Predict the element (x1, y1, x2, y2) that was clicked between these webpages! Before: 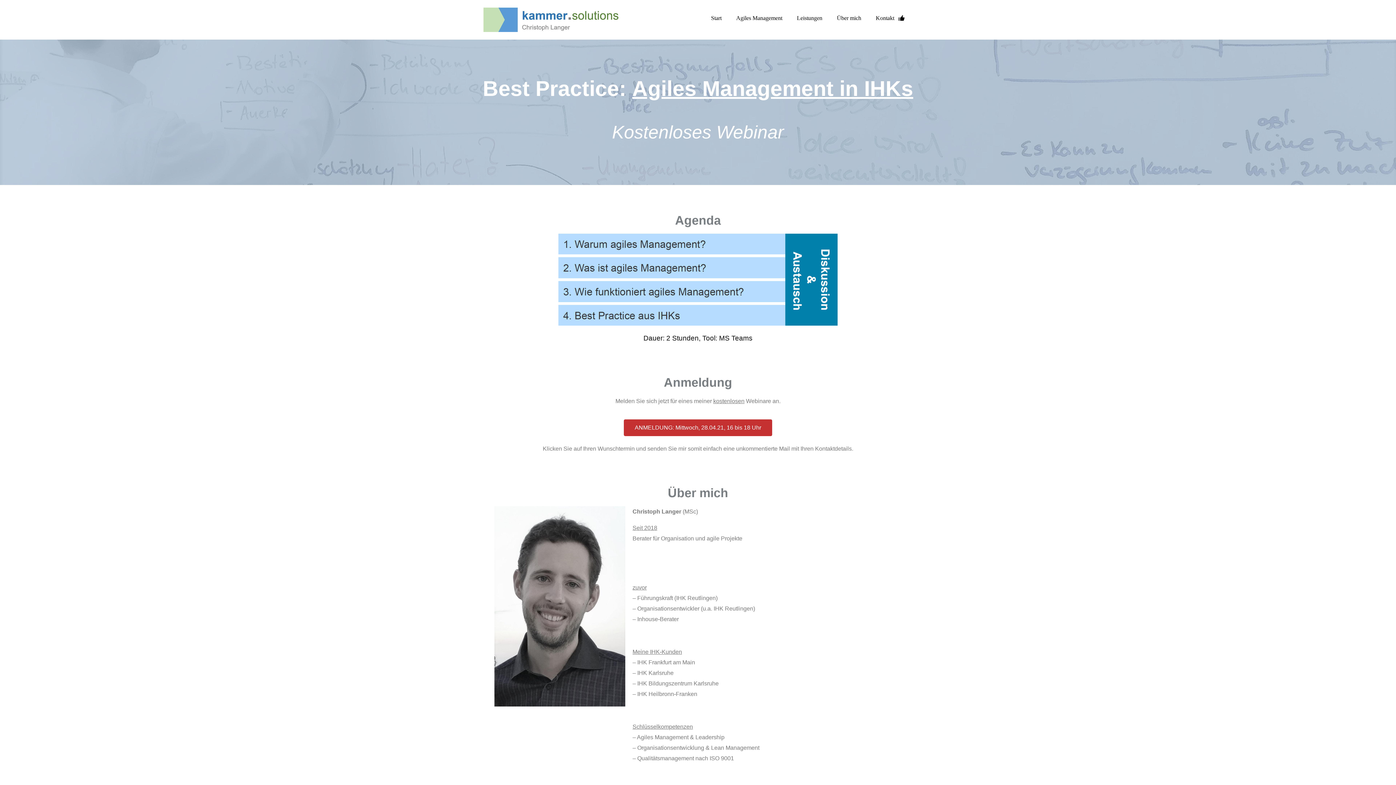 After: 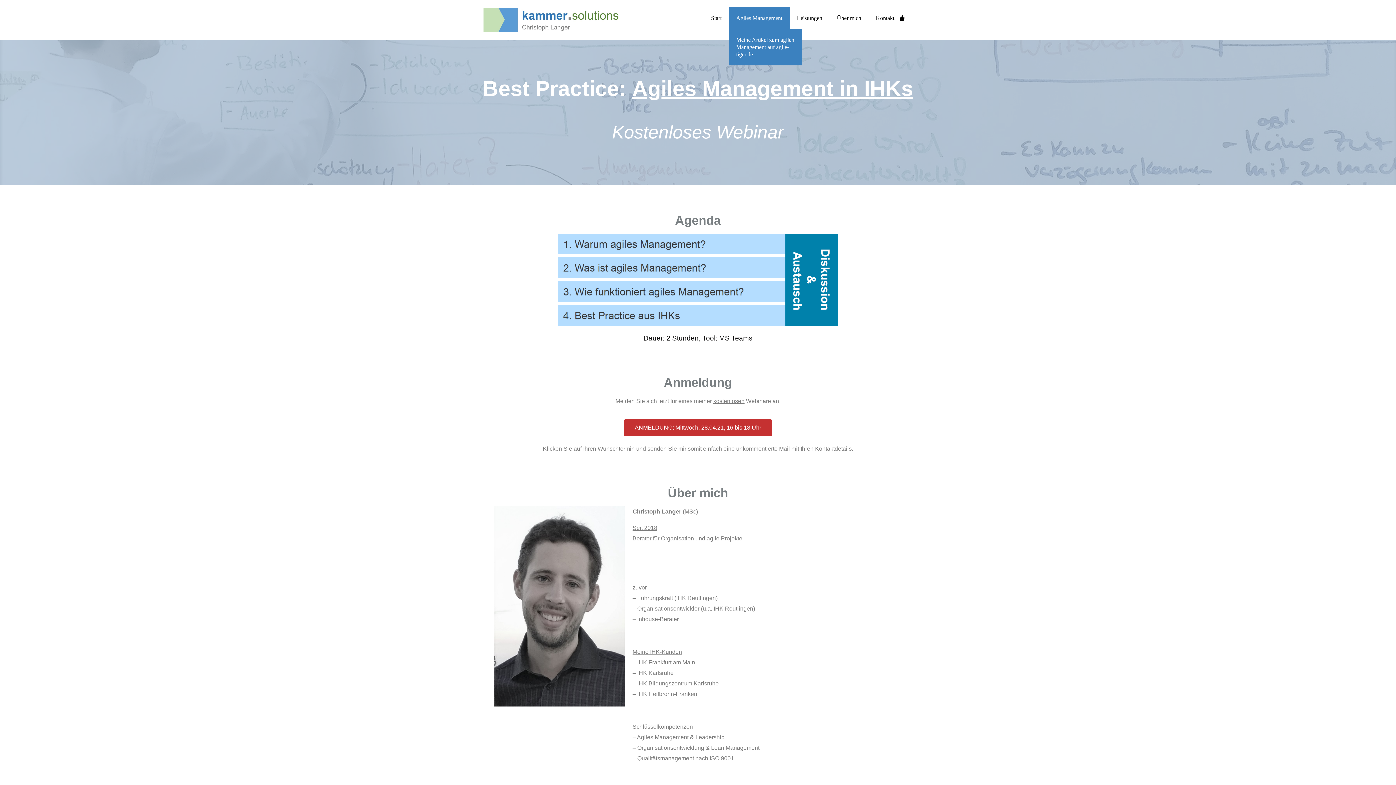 Action: label: Agiles Management bbox: (729, 7, 789, 29)